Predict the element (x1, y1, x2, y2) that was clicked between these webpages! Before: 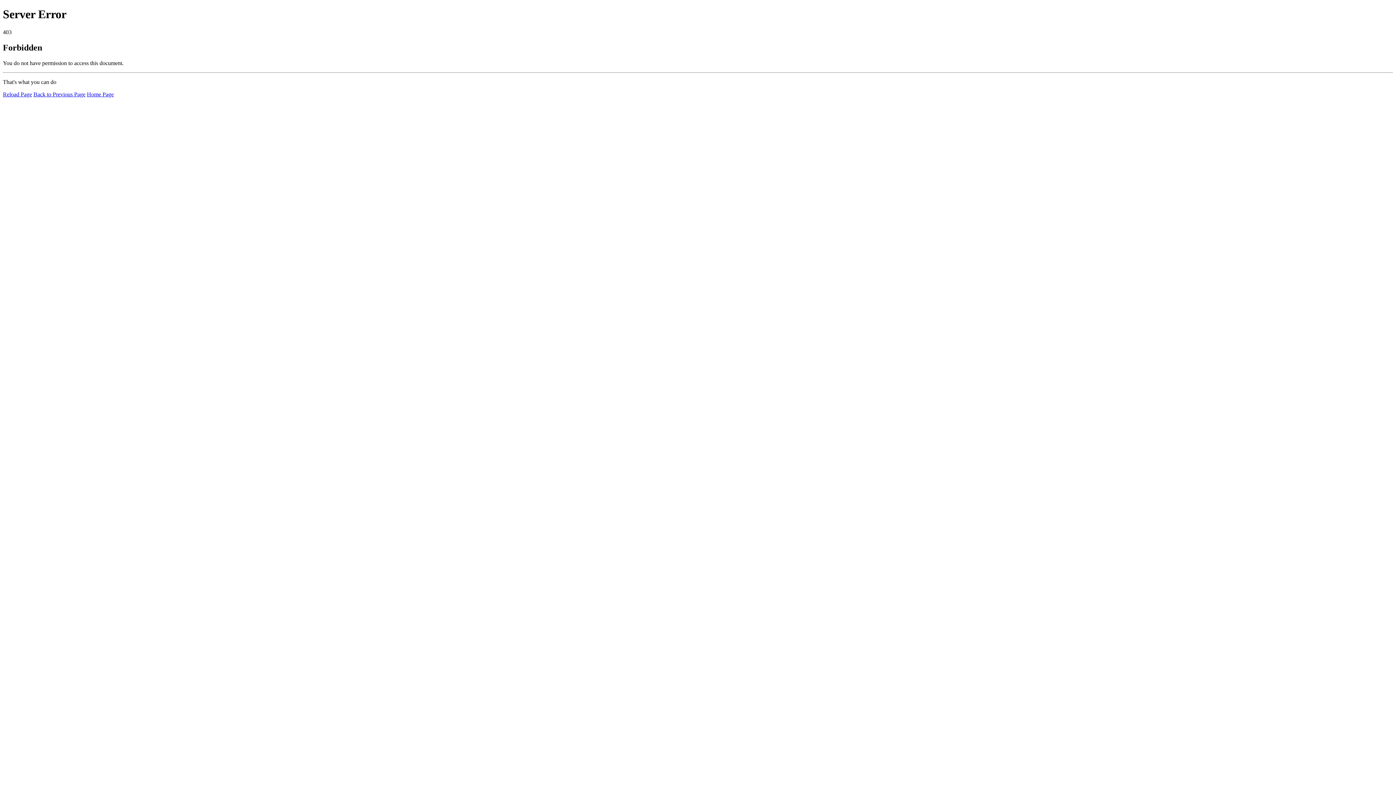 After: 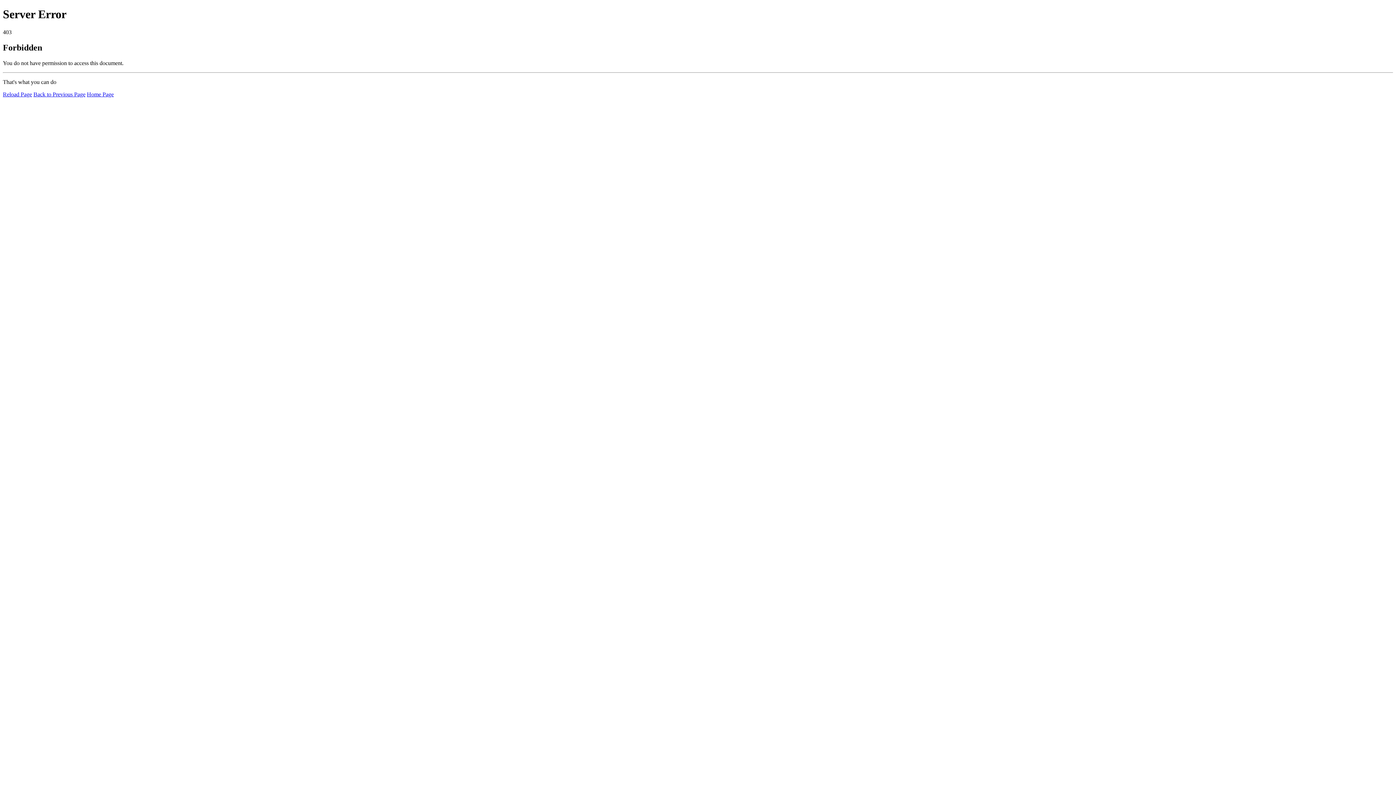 Action: label: Home Page bbox: (86, 91, 113, 97)